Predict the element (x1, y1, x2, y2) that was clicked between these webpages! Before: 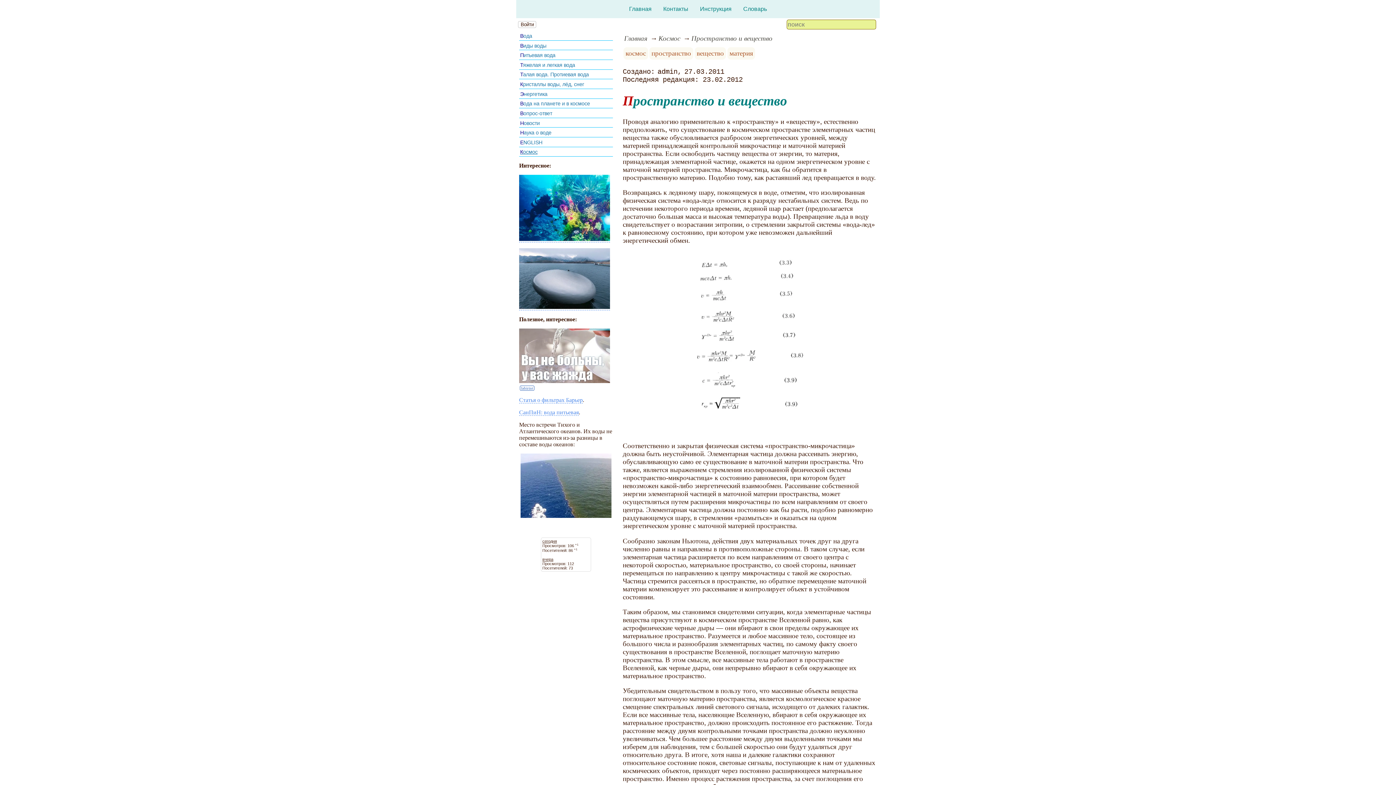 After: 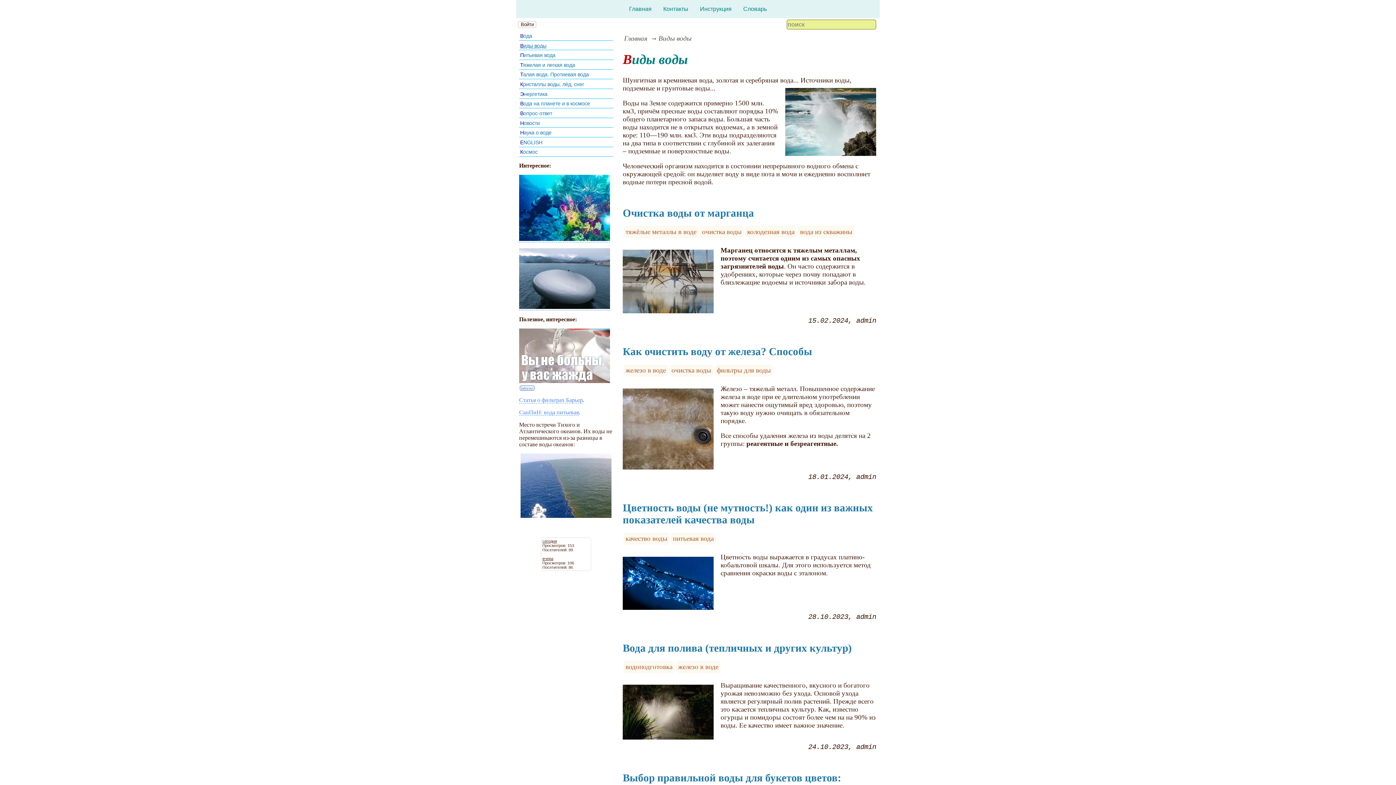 Action: label: Виды воды bbox: (520, 42, 546, 48)